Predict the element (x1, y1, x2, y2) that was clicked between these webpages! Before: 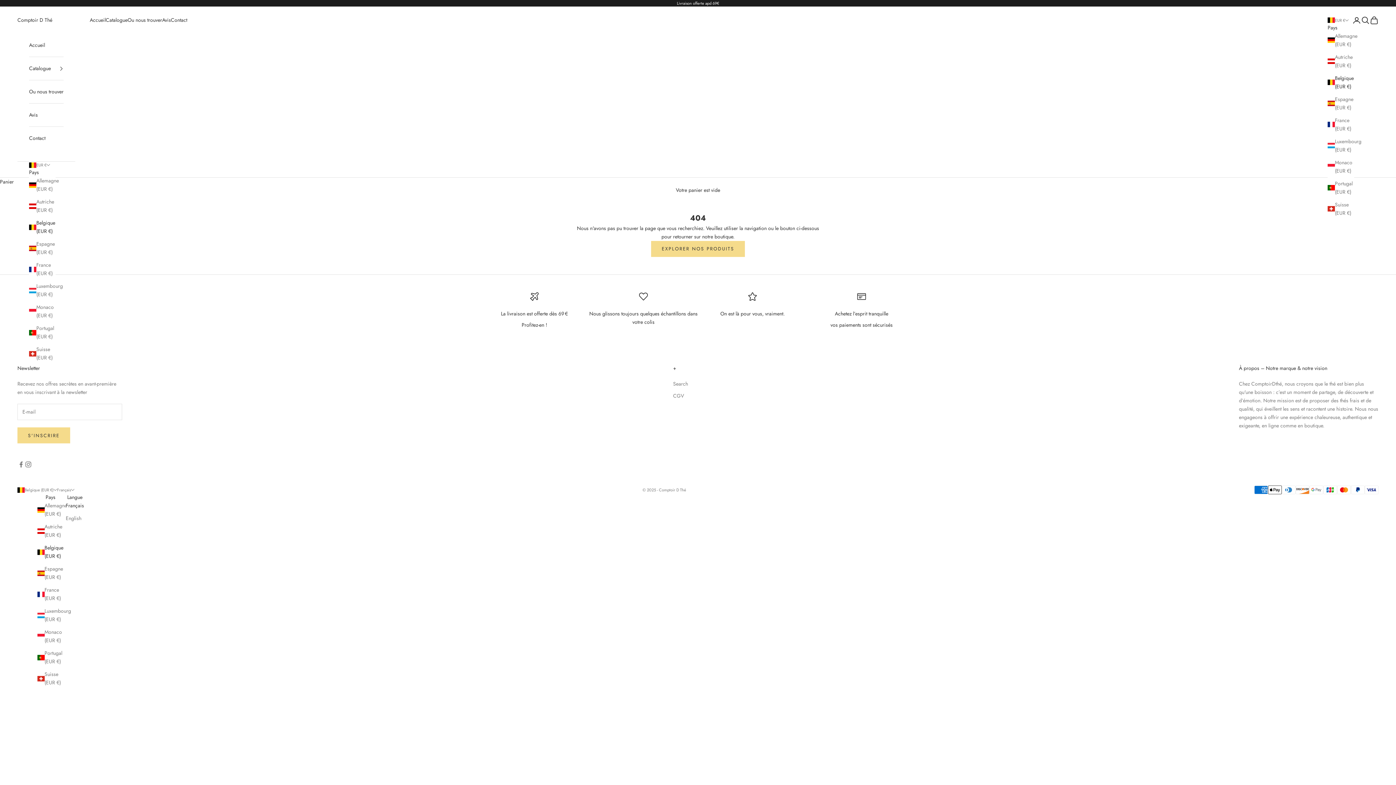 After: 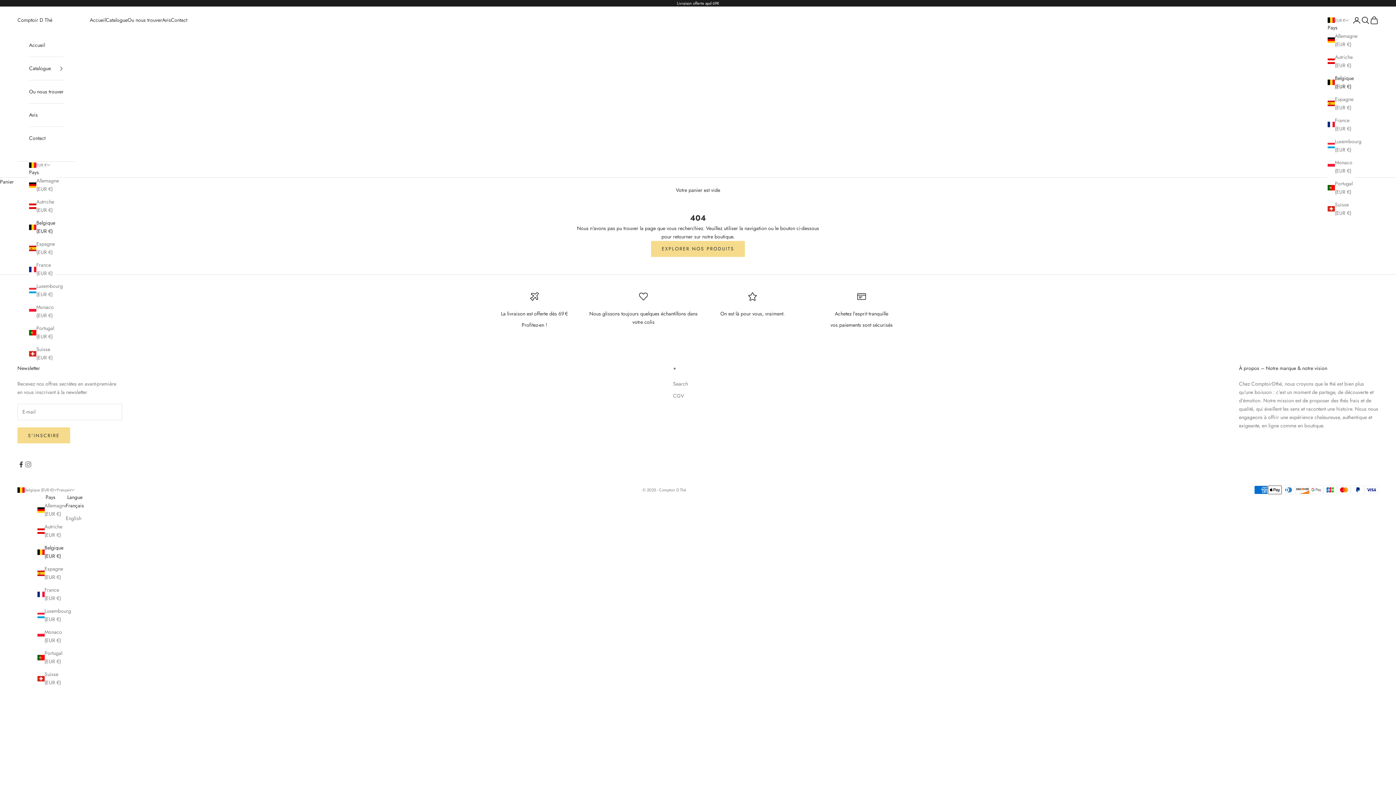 Action: bbox: (17, 461, 24, 468) label: Nous suivre sur Facebook